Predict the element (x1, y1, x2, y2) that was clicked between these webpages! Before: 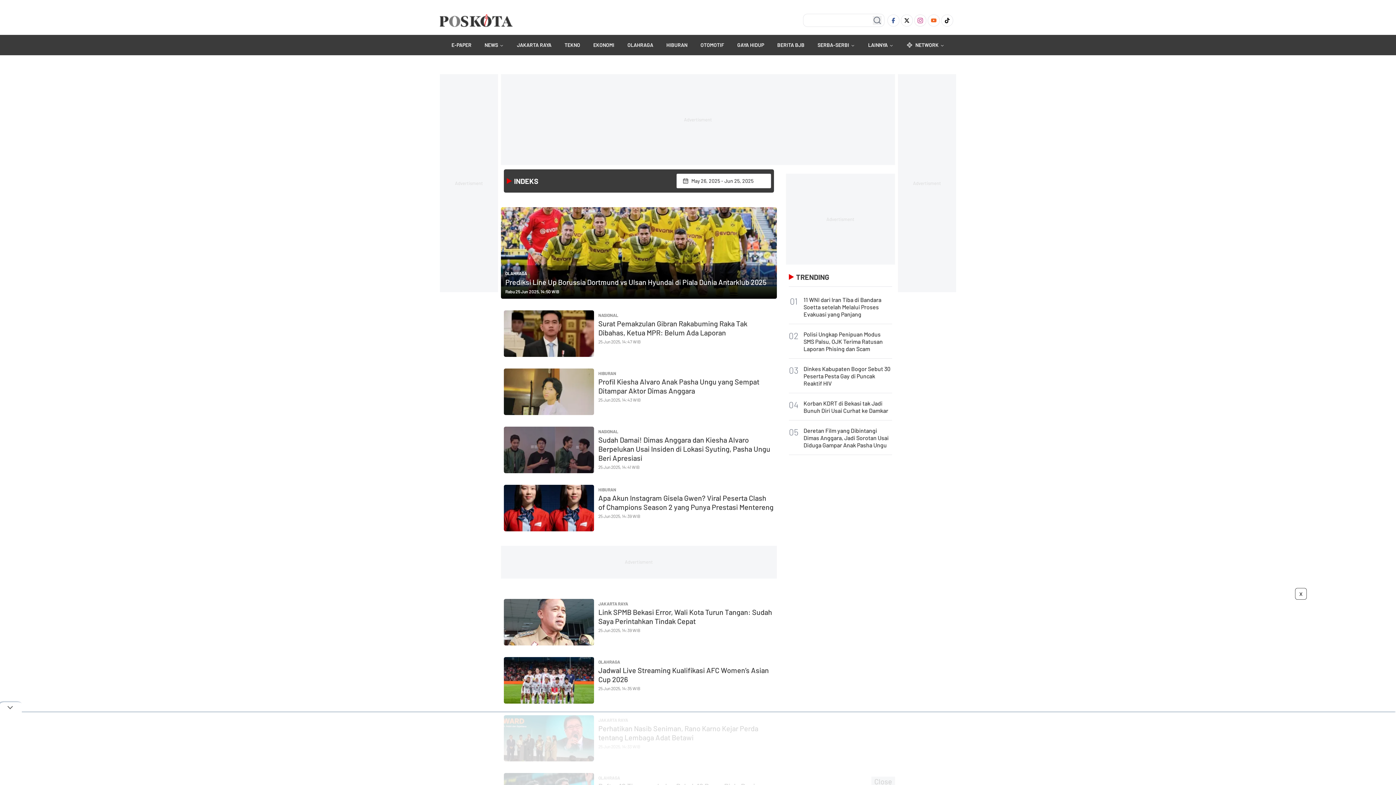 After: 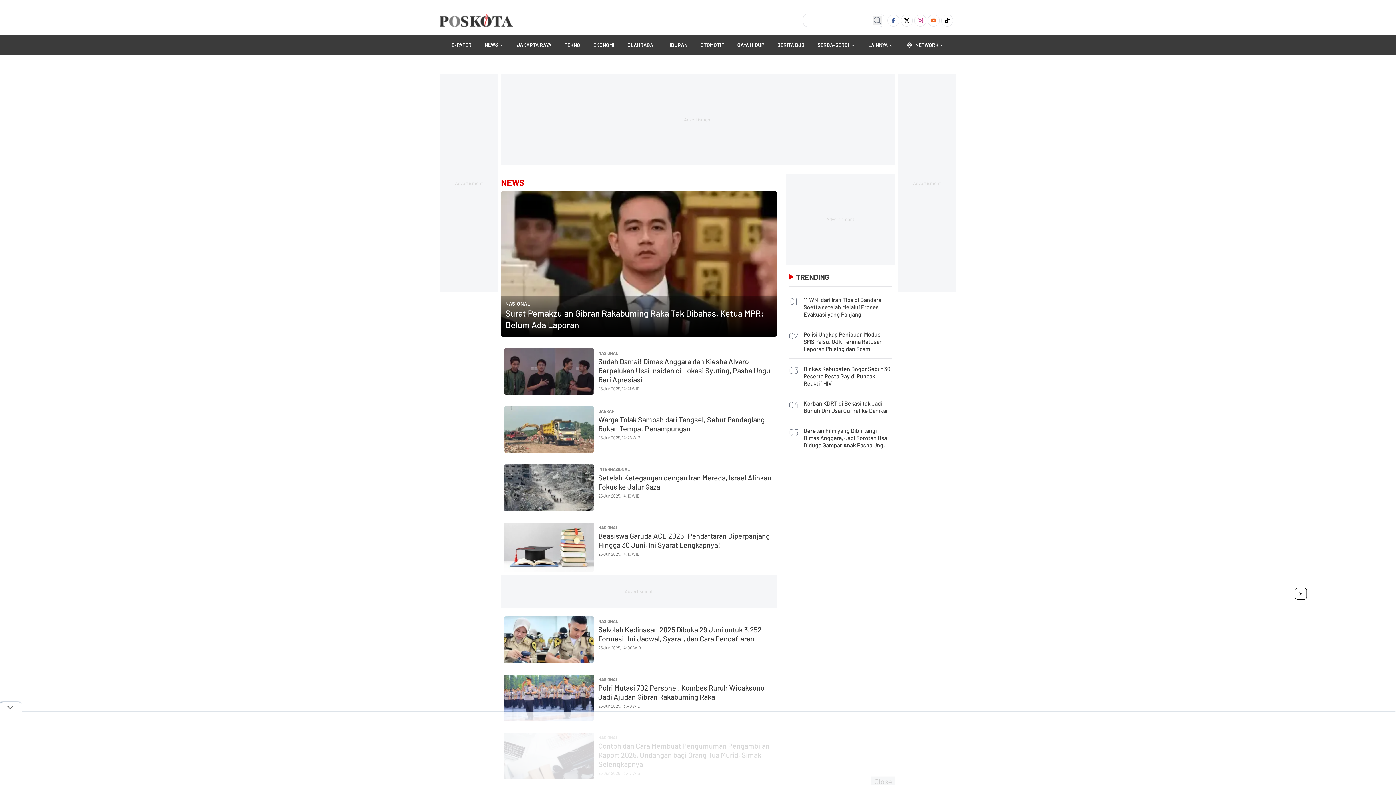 Action: bbox: (484, 41, 498, 48) label: NEWS